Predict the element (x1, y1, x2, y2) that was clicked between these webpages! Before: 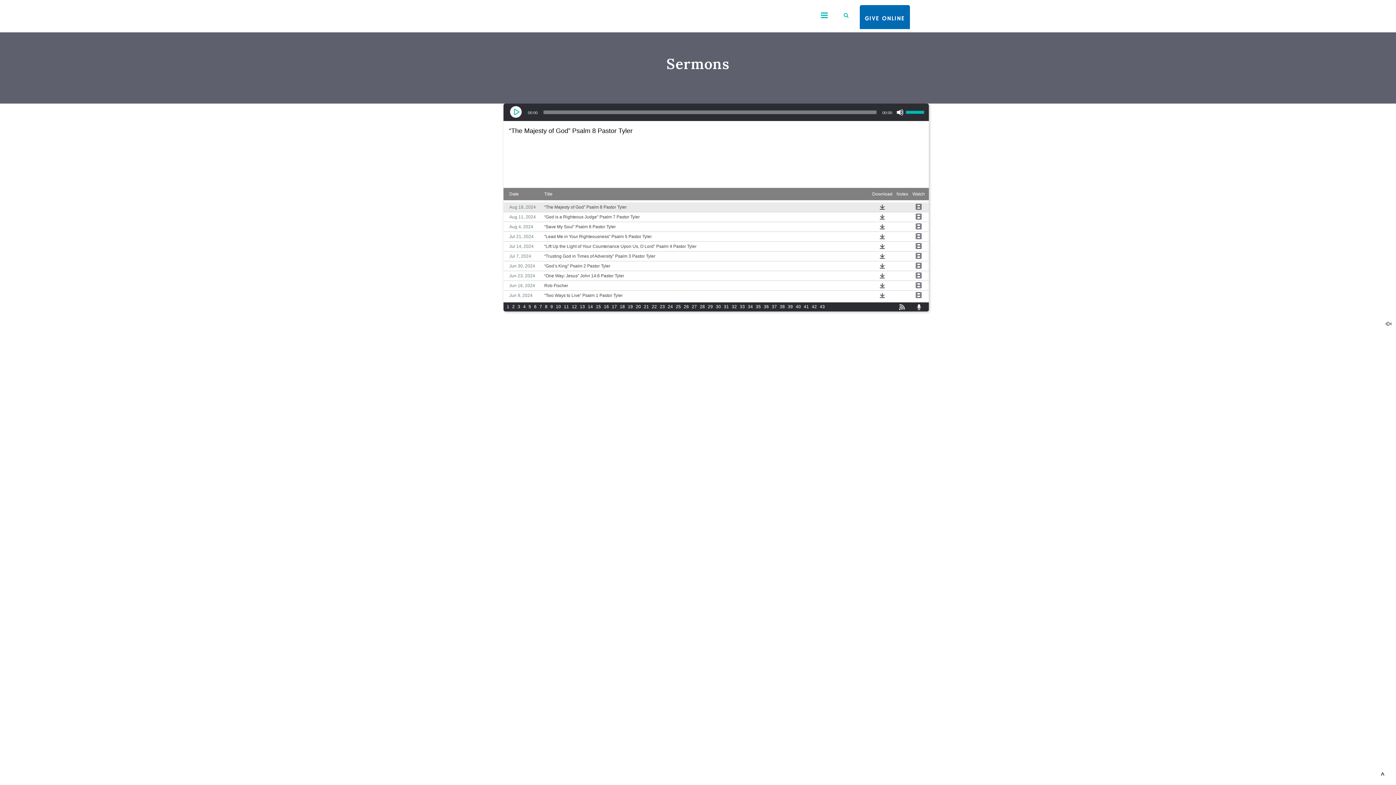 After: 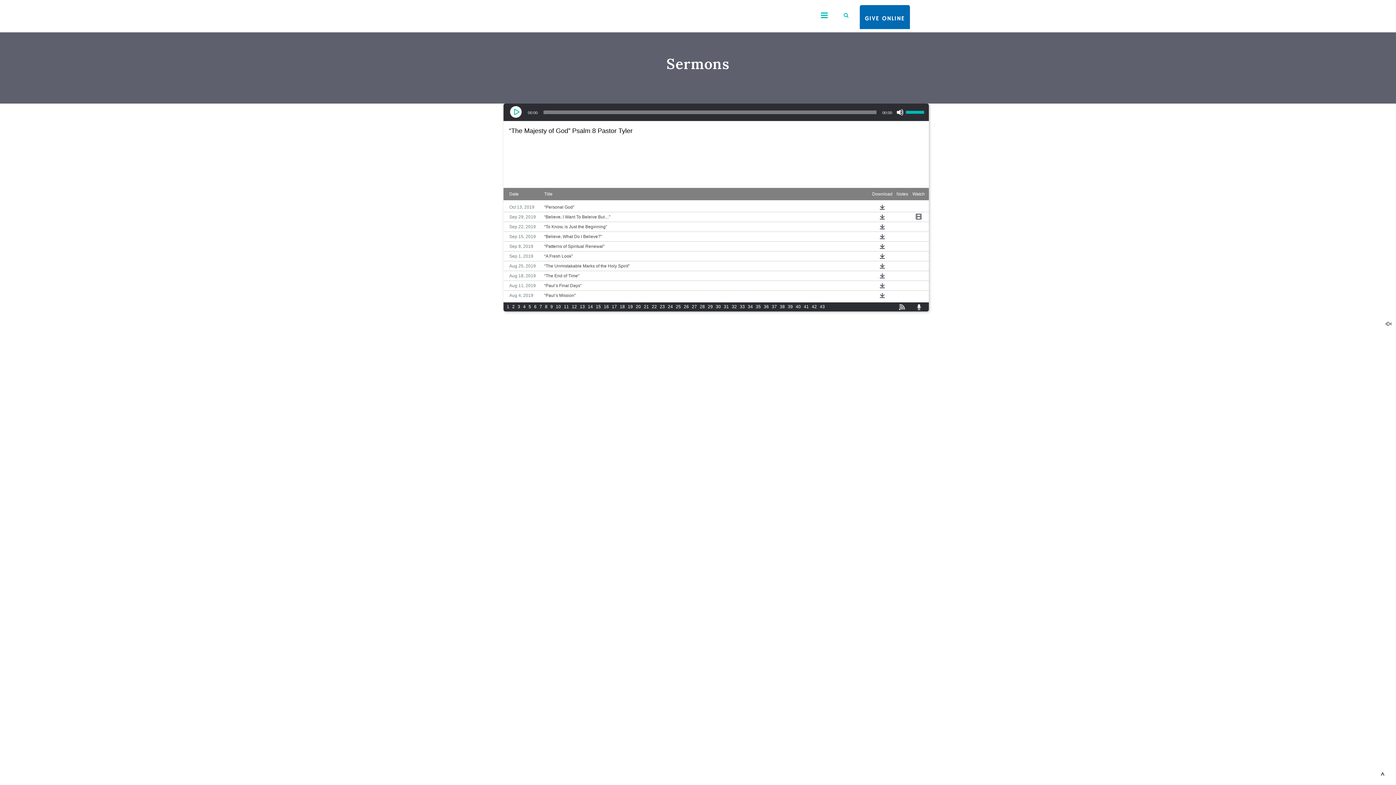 Action: bbox: (675, 304, 681, 309) label: 25